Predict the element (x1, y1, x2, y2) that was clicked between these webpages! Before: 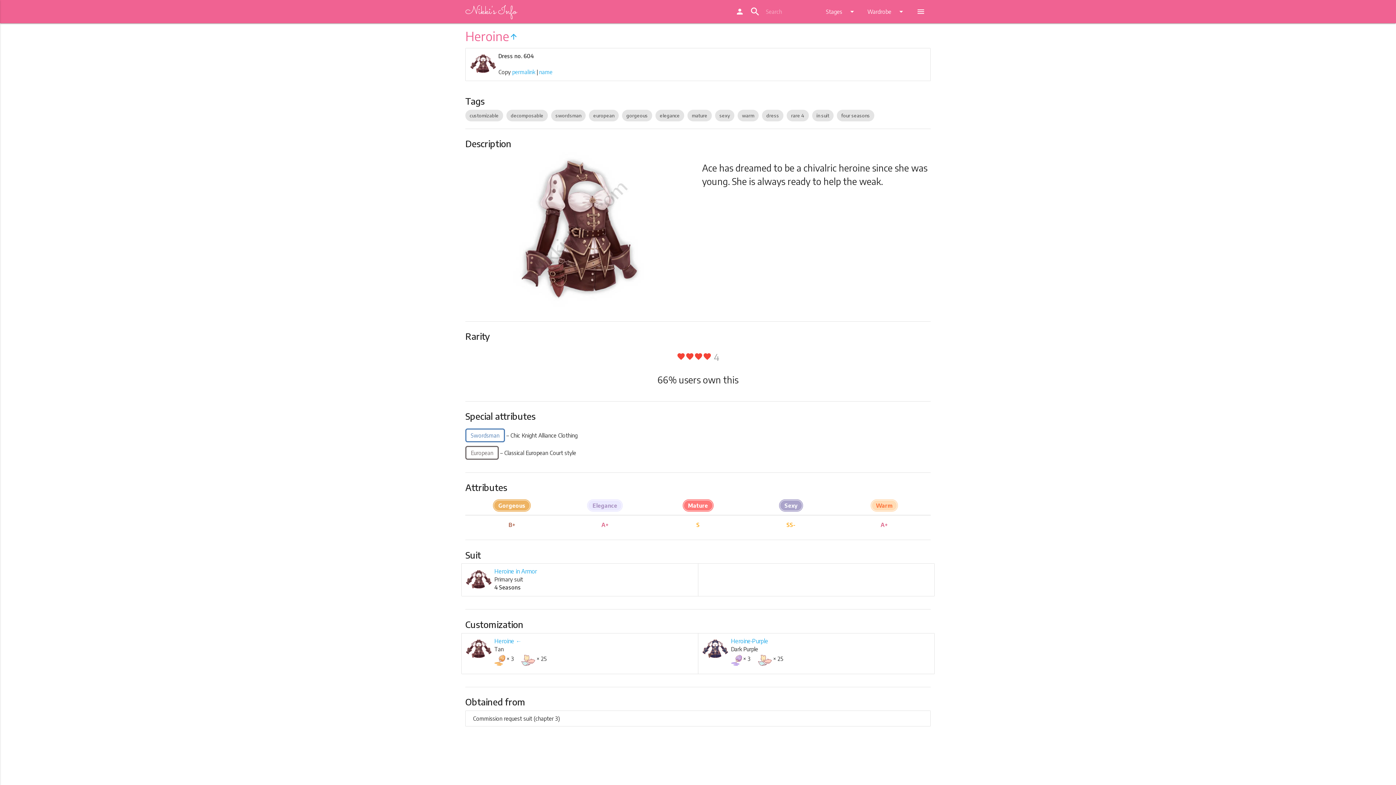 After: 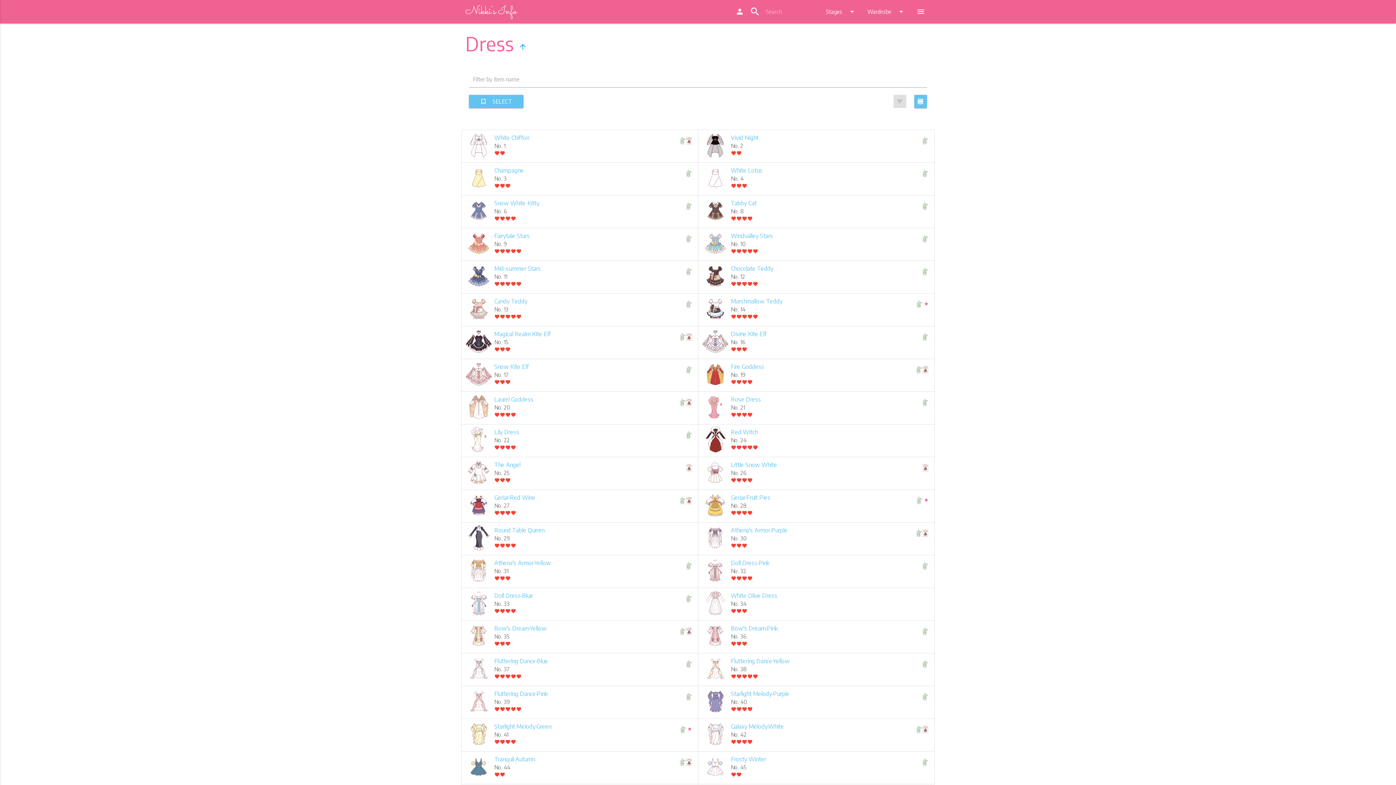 Action: label: arrow_upward bbox: (509, 28, 518, 44)